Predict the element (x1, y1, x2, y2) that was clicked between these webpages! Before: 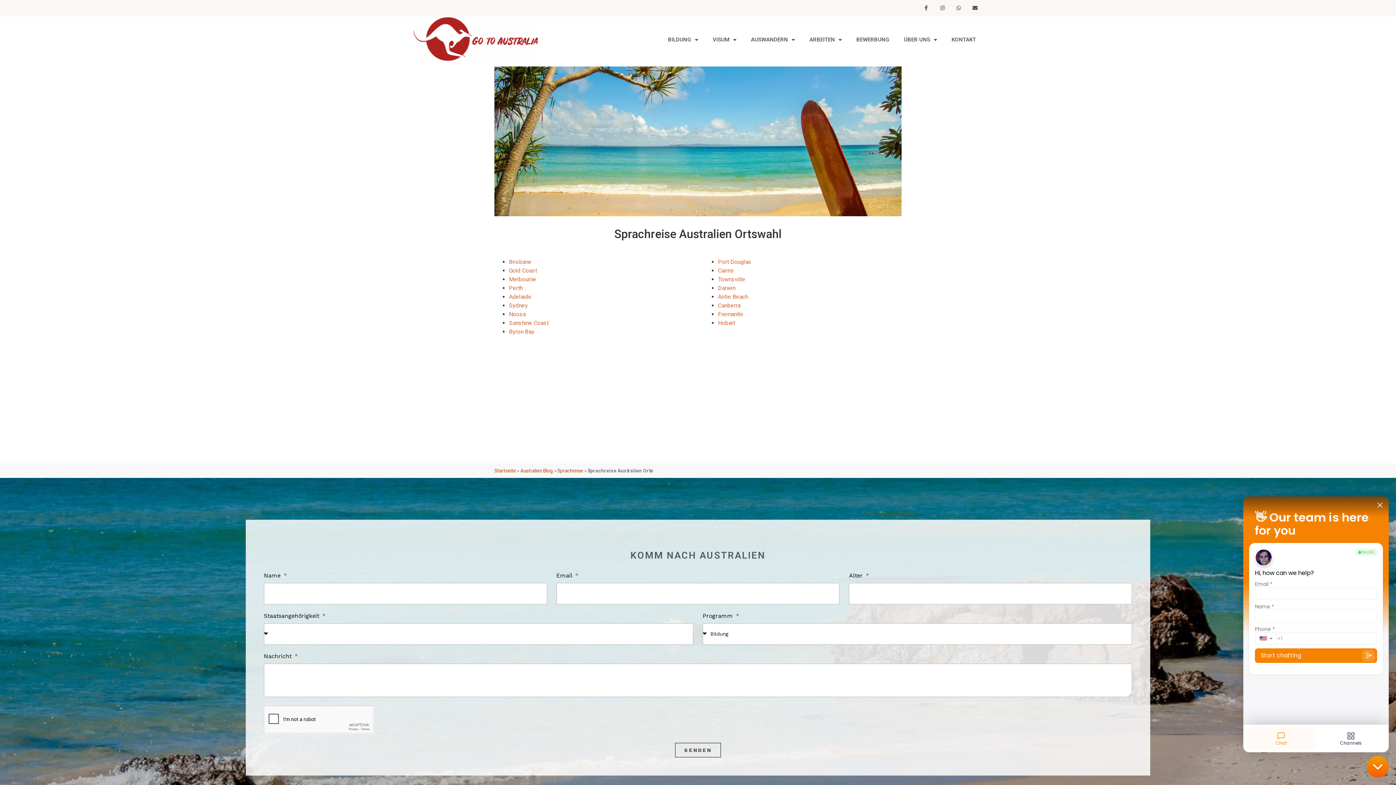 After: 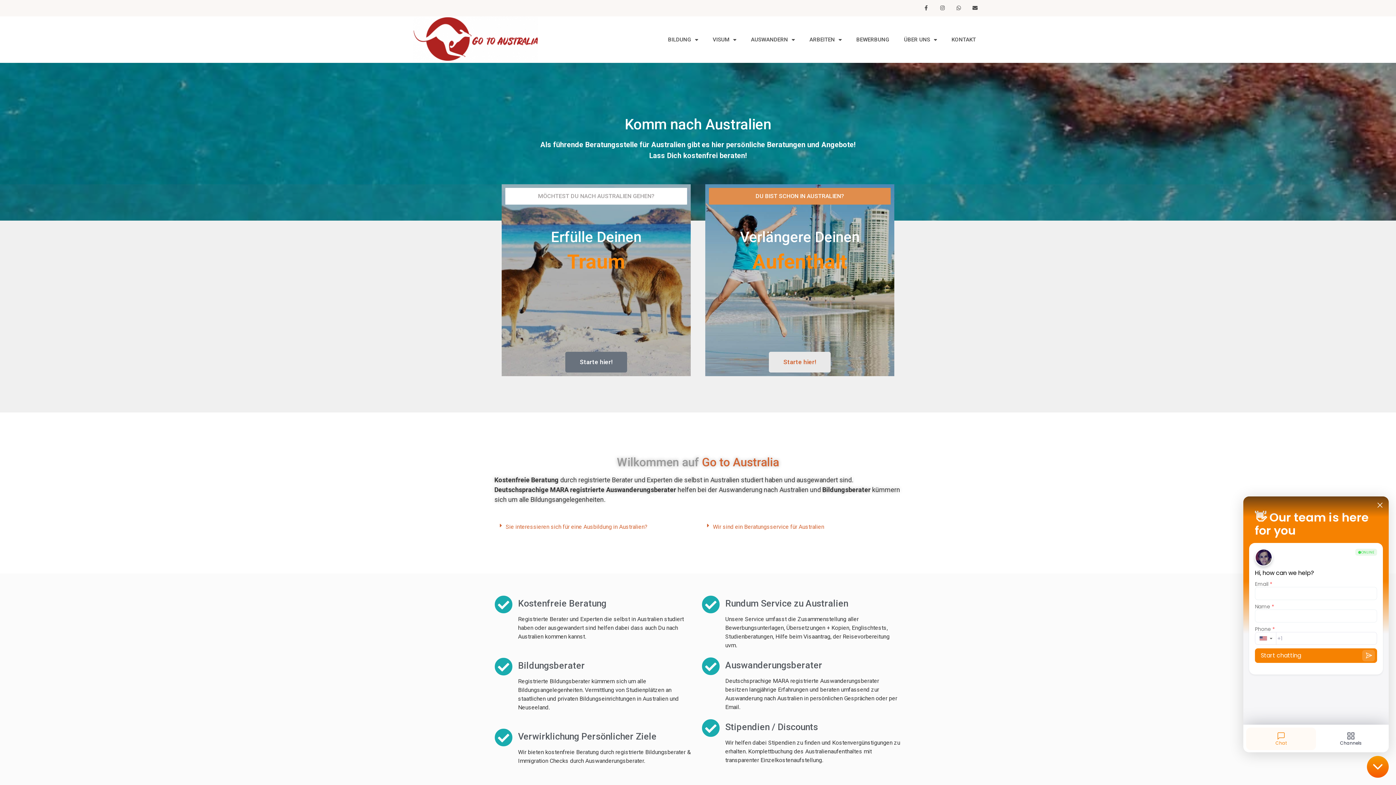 Action: bbox: (494, 467, 516, 473) label: Startseite